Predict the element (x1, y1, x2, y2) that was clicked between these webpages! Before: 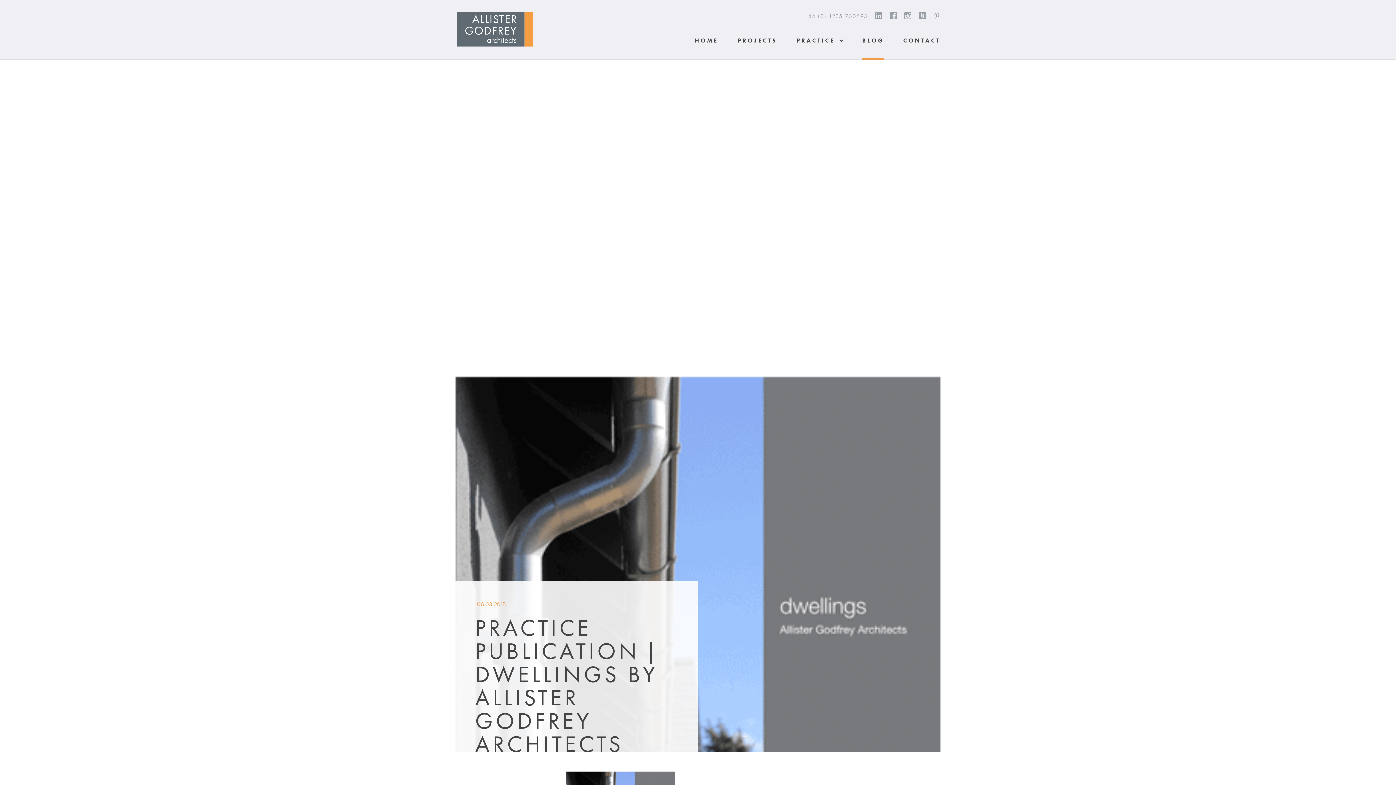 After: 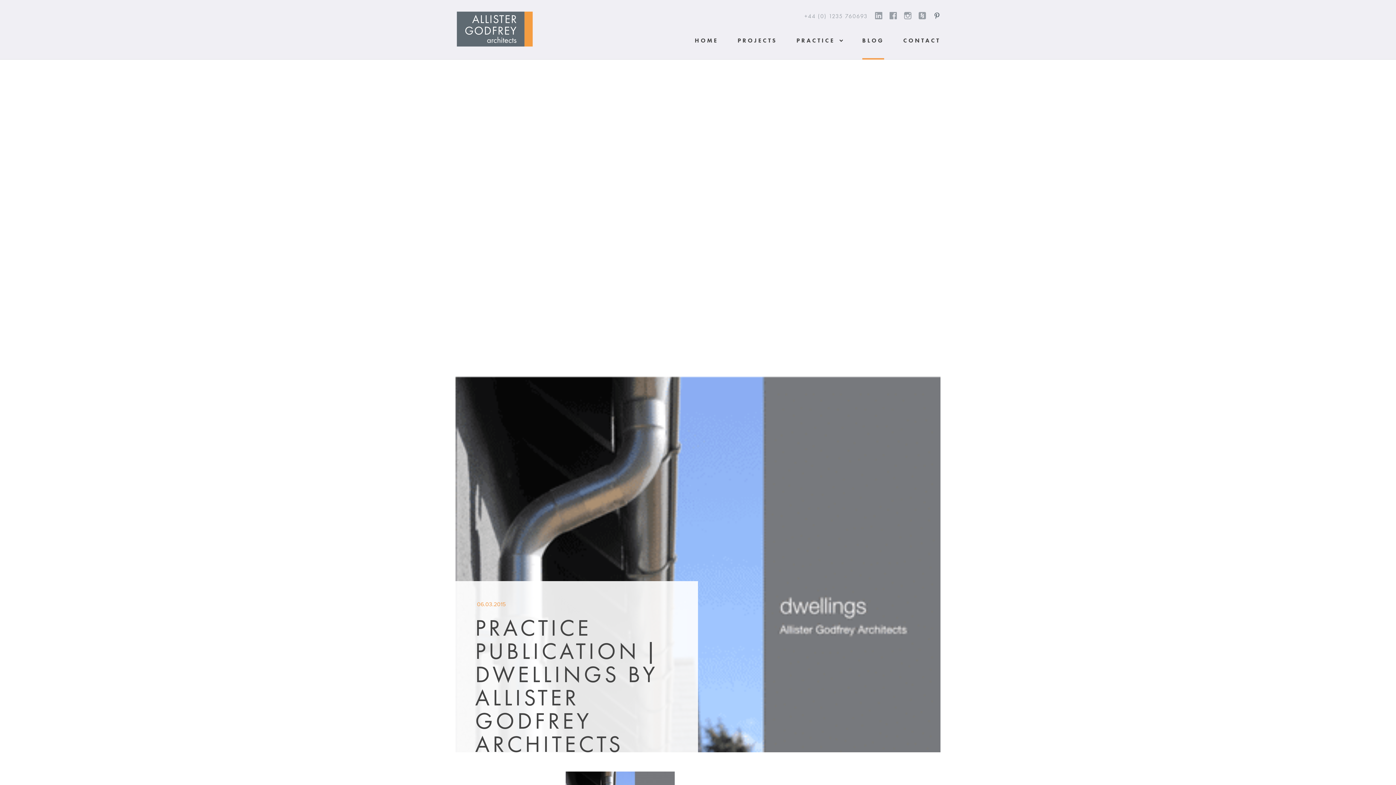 Action: bbox: (933, 13, 940, 21)